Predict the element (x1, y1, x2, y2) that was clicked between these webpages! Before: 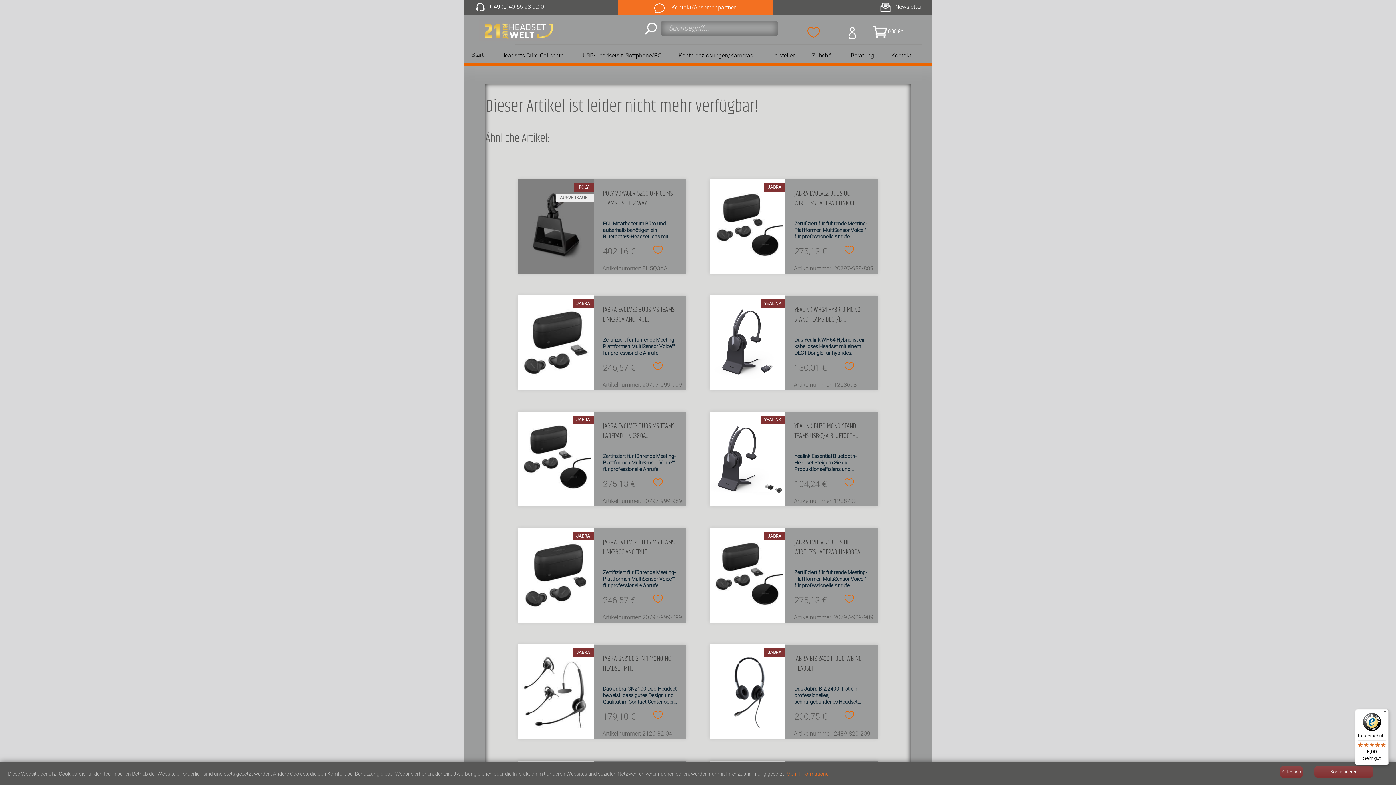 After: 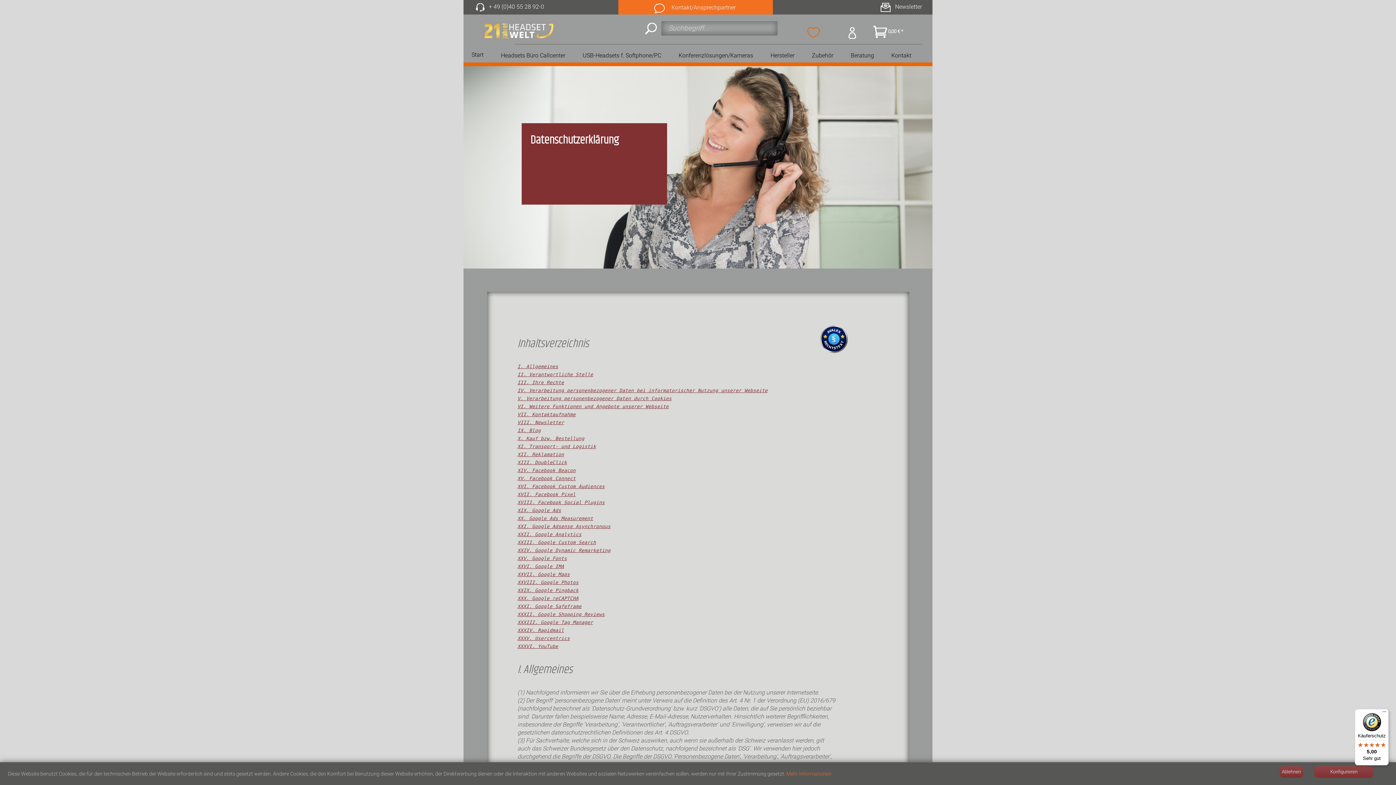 Action: label: Mehr Informationen bbox: (786, 771, 831, 777)